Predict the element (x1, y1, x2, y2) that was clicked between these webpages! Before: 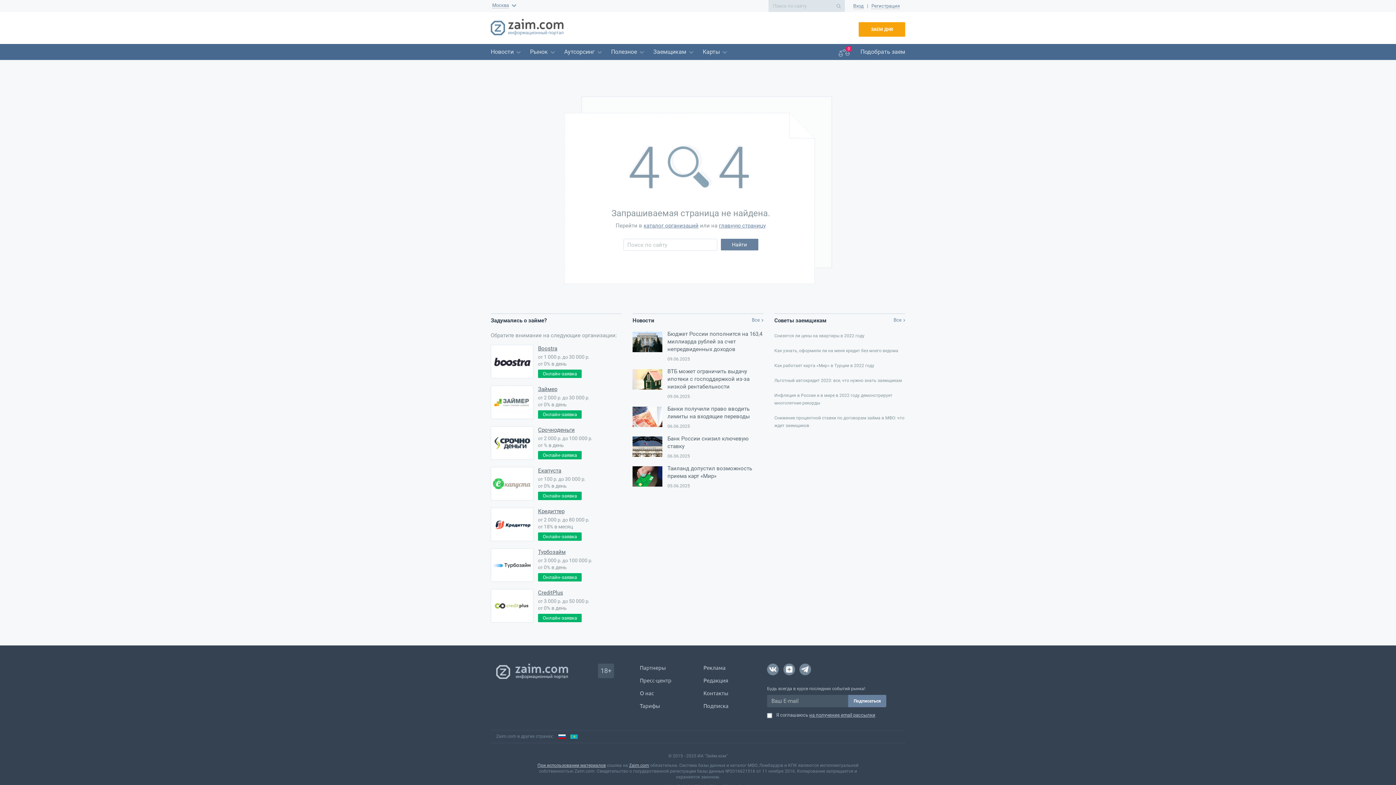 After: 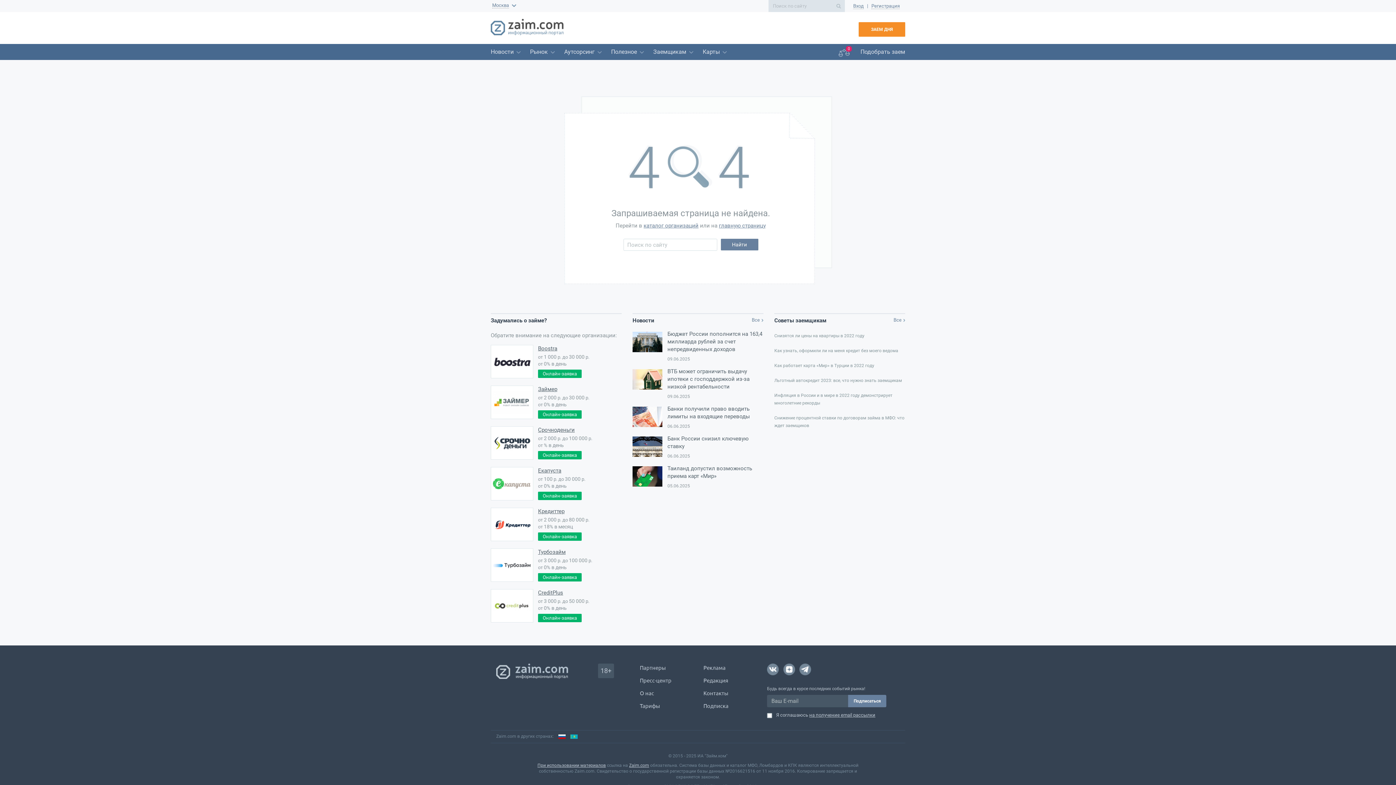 Action: bbox: (858, 22, 905, 36) label: ЗАЕМ ДНЯ